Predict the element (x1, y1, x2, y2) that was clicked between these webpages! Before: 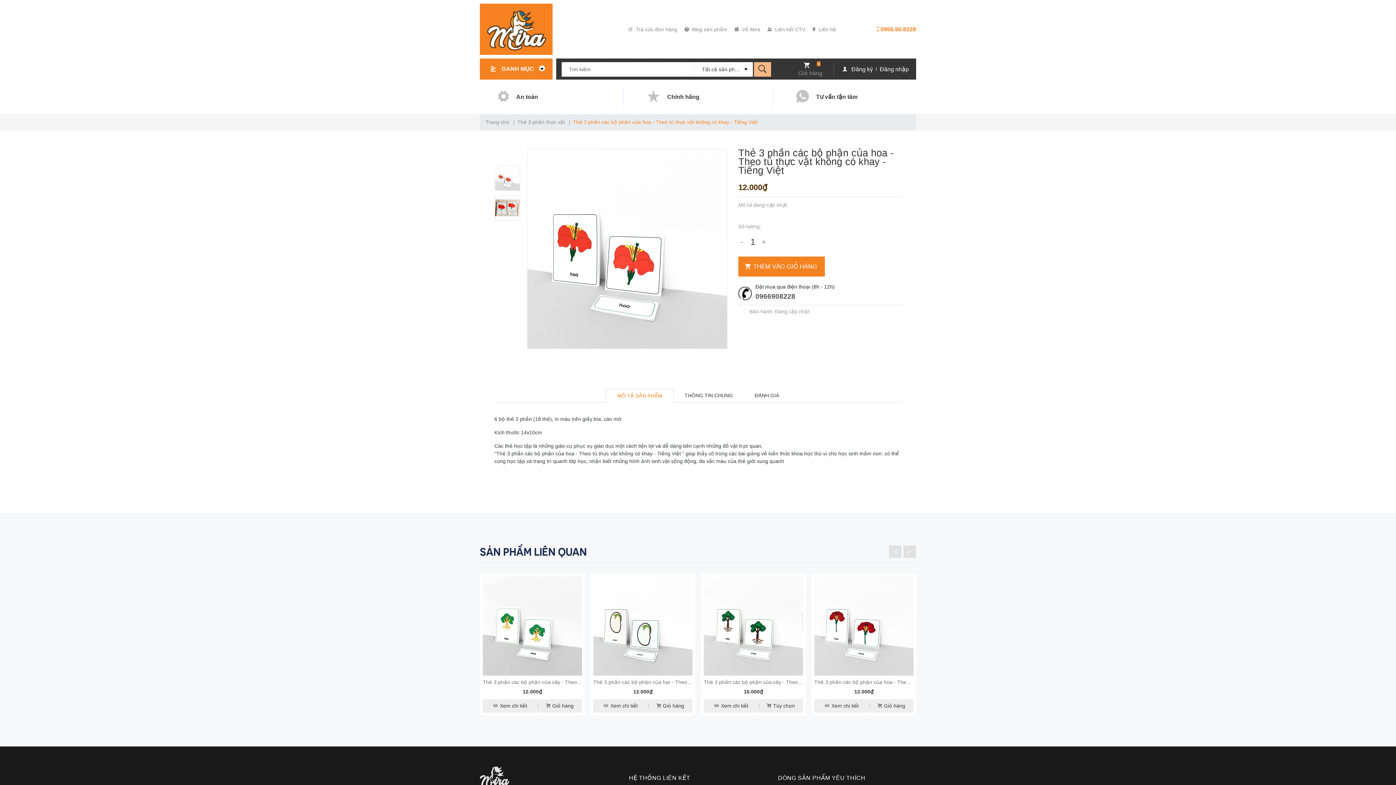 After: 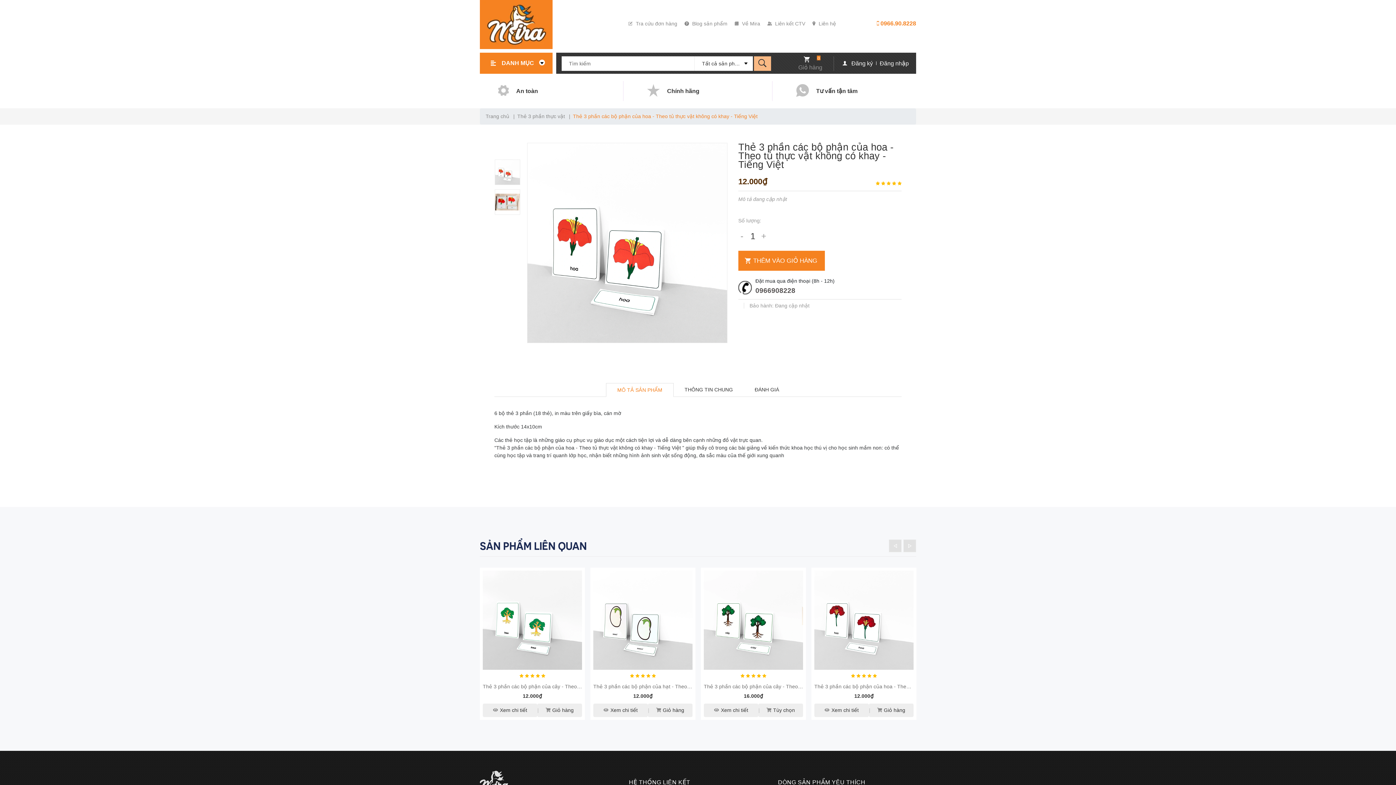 Action: bbox: (629, 775, 690, 781) label: HỆ THỐNG LIÊN KẾT